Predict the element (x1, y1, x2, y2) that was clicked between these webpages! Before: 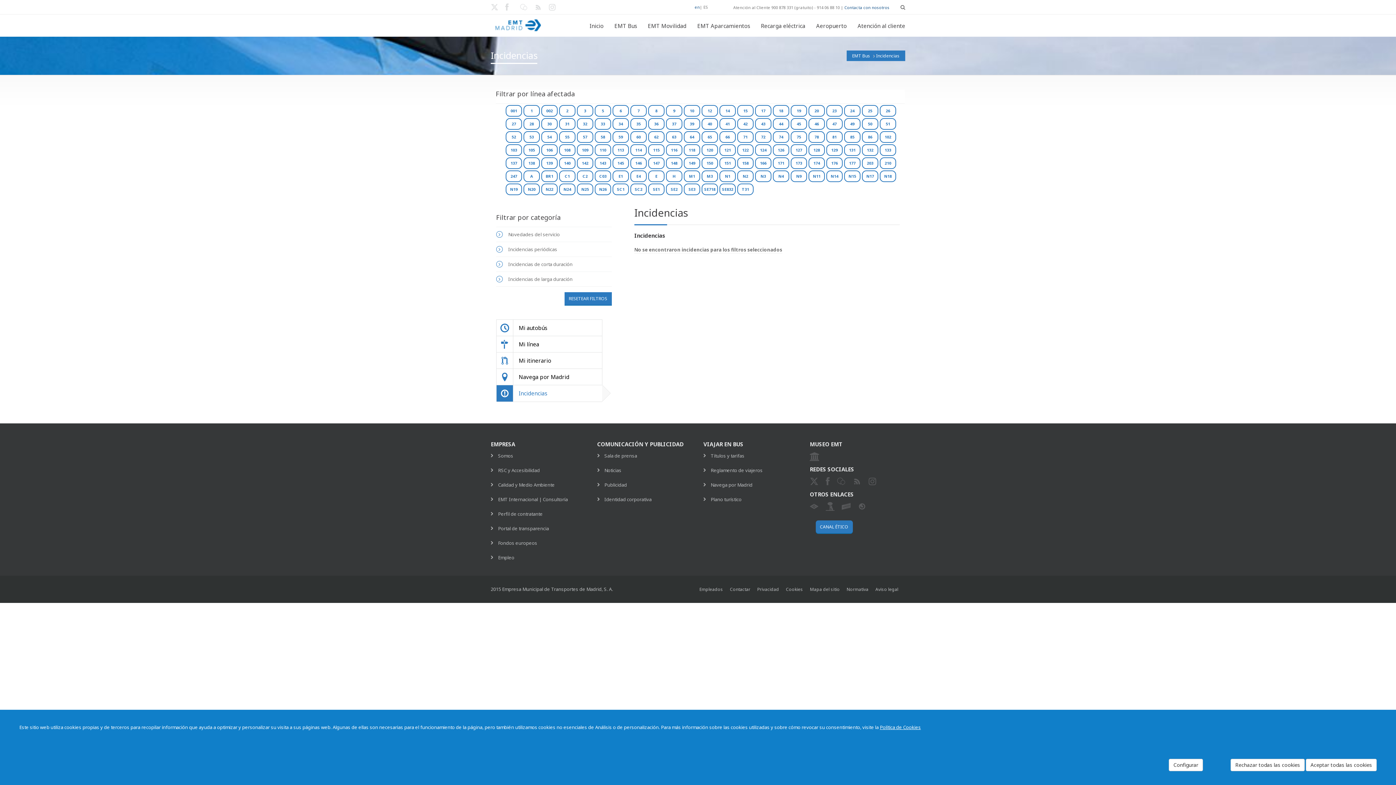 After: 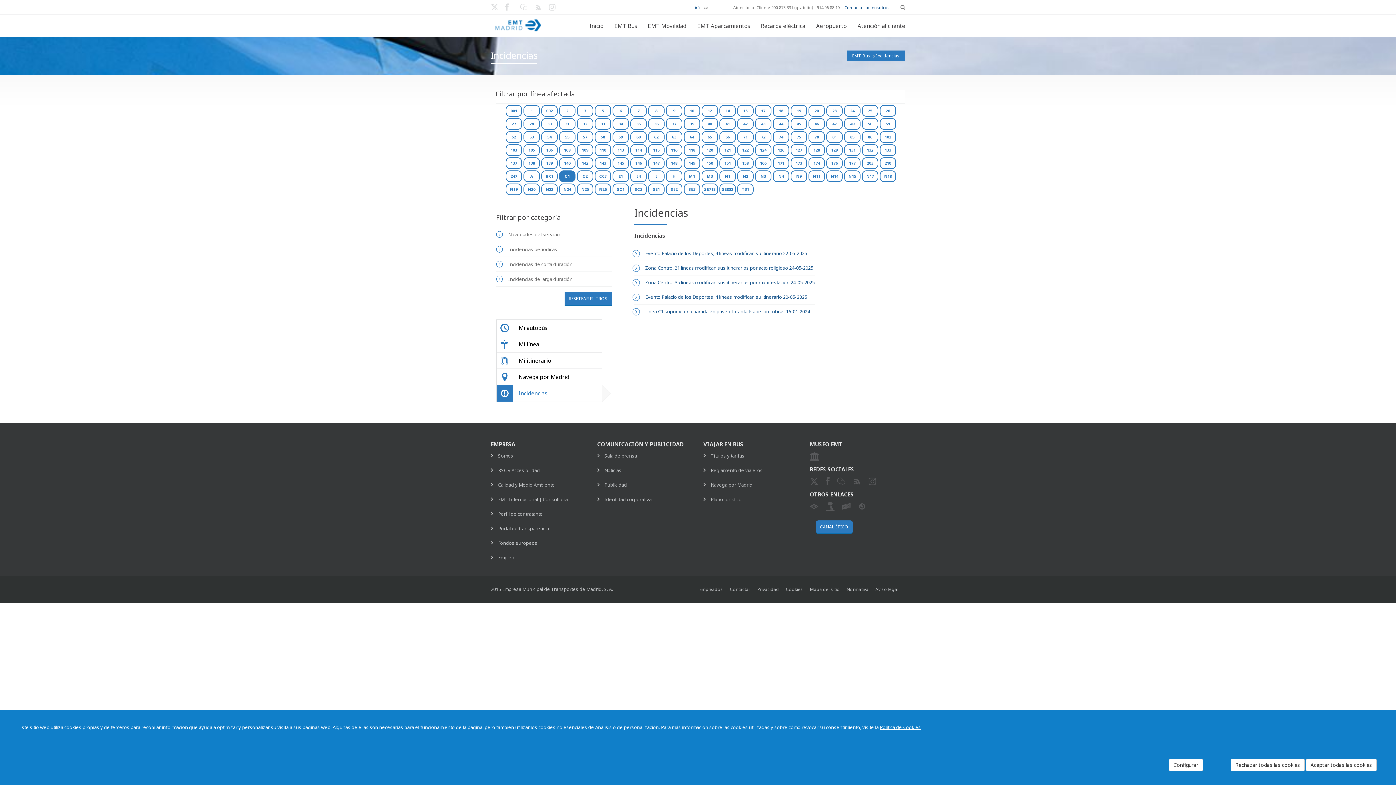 Action: label: C1 bbox: (559, 170, 575, 182)